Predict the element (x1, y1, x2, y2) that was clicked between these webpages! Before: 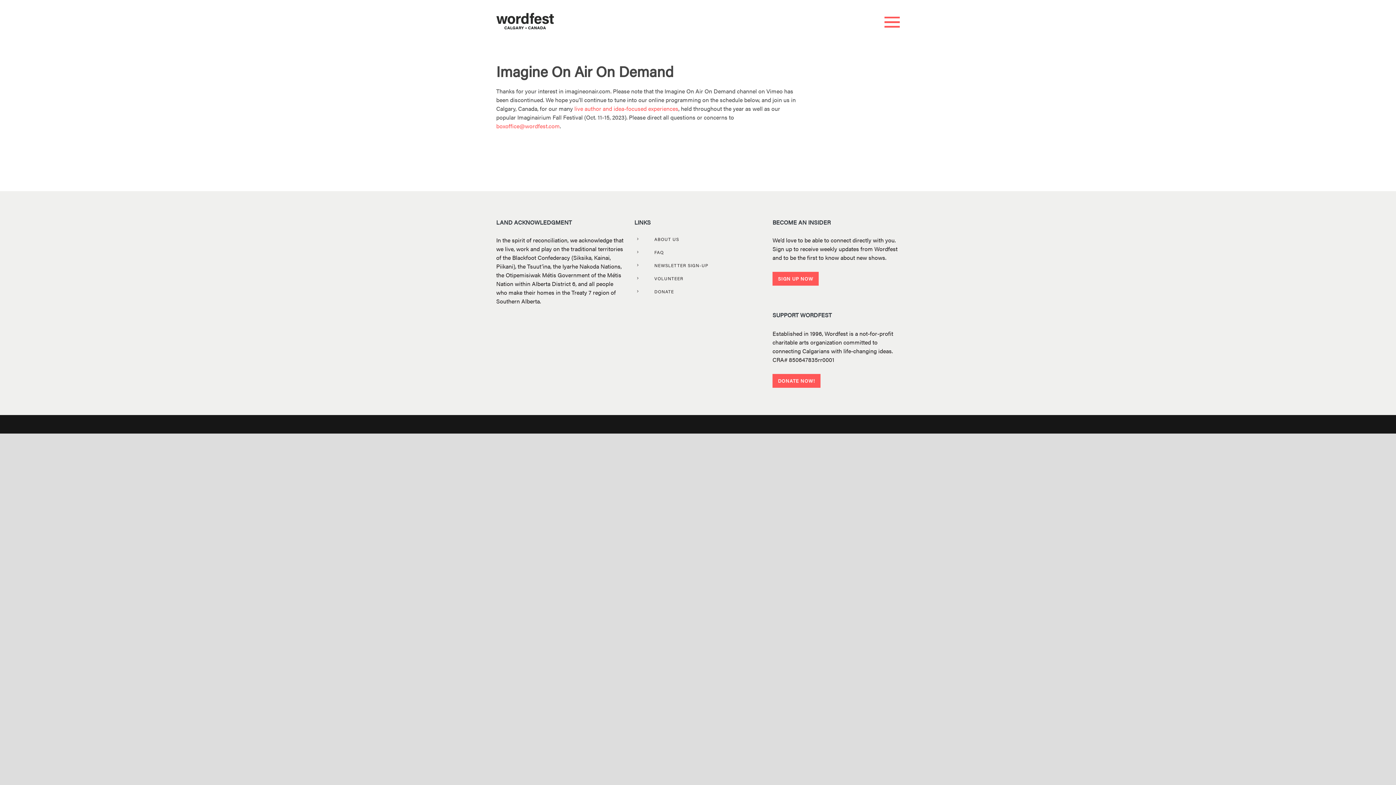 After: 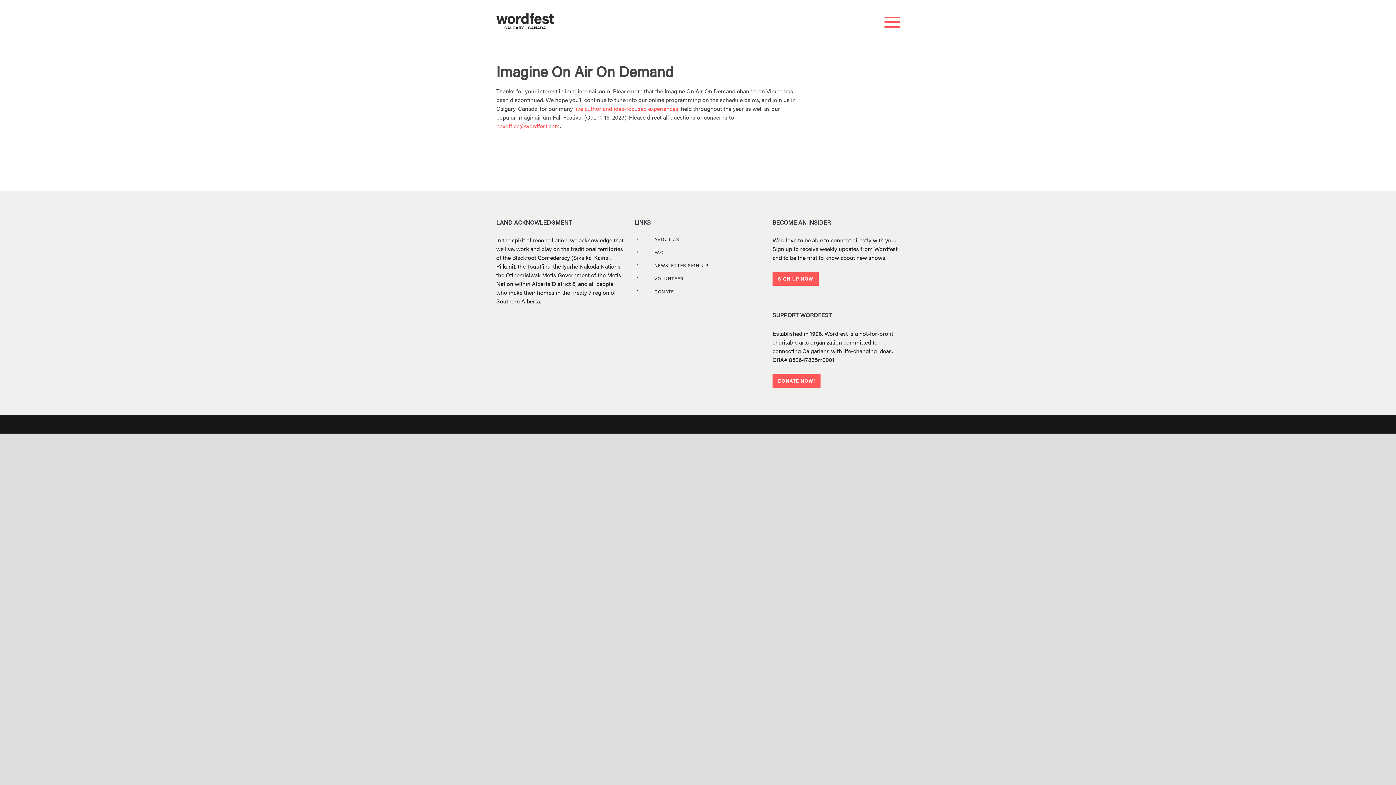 Action: label: boxoffice@wordfest.com bbox: (496, 121, 560, 130)